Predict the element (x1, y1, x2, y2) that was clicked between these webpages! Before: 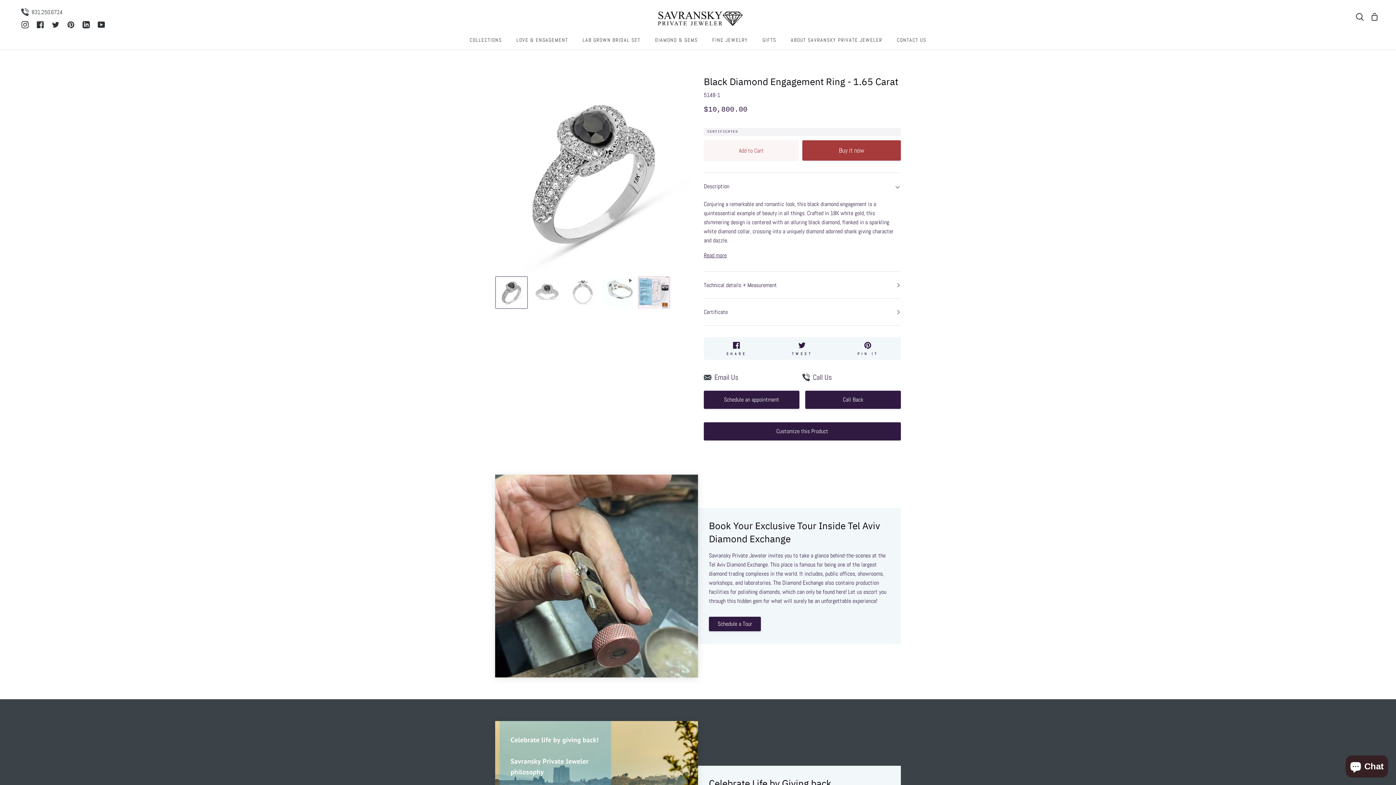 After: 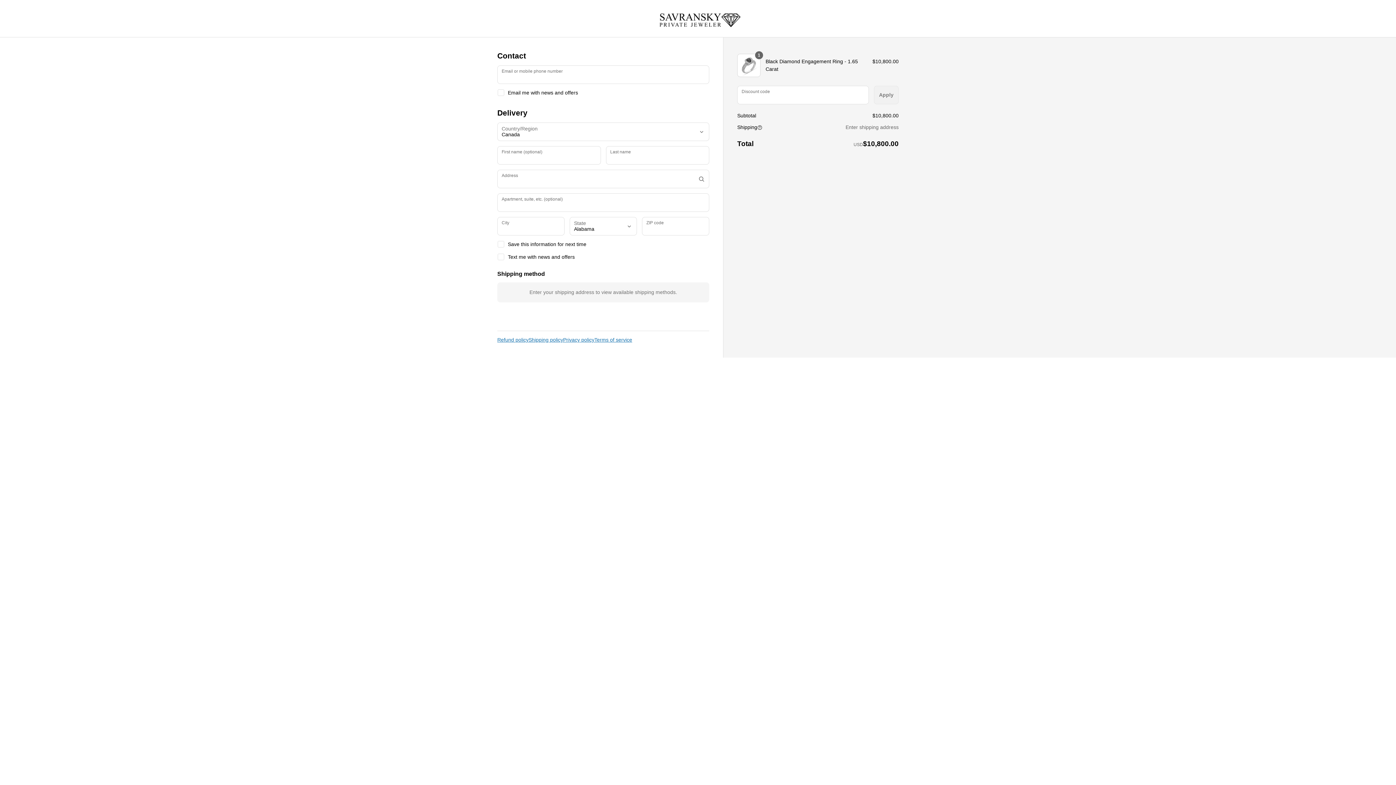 Action: bbox: (802, 140, 901, 160) label: Buy it now